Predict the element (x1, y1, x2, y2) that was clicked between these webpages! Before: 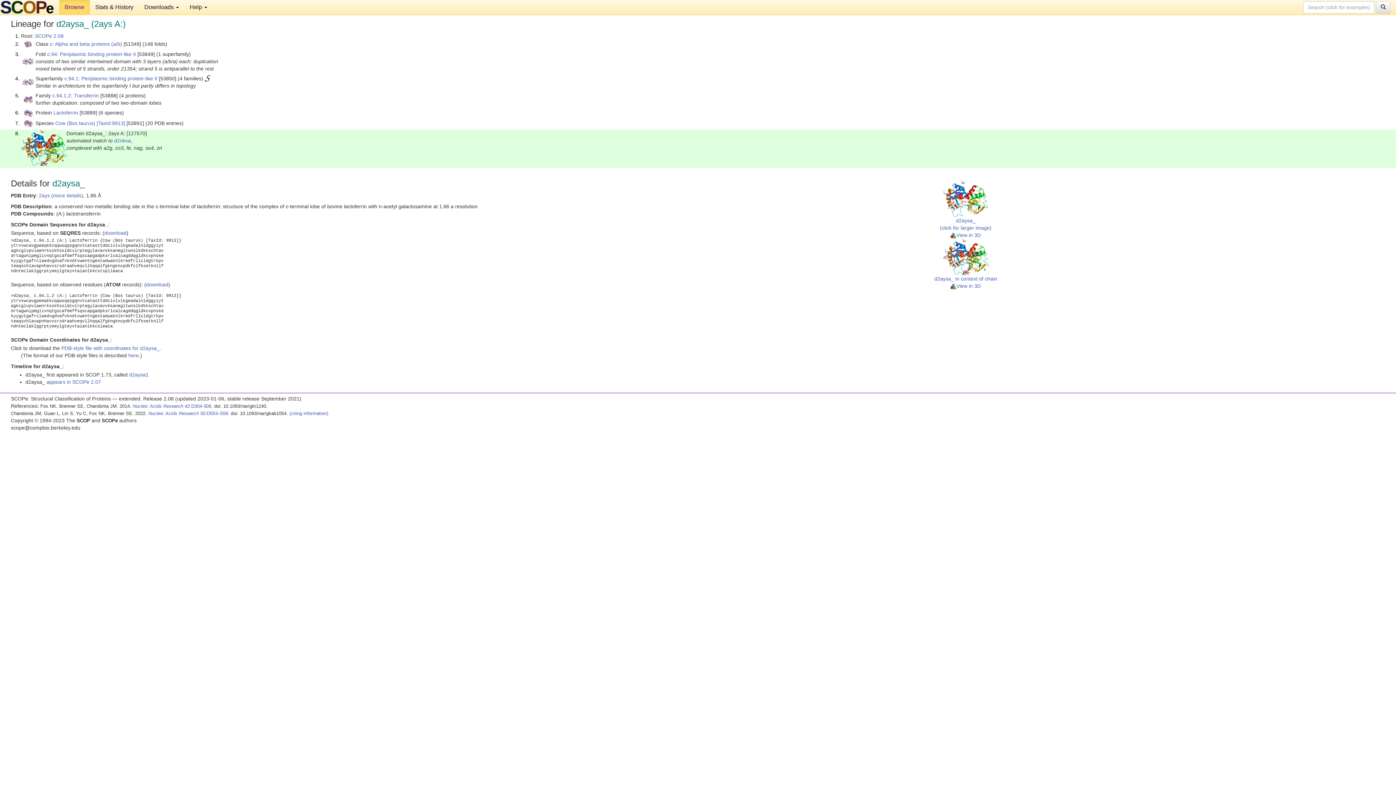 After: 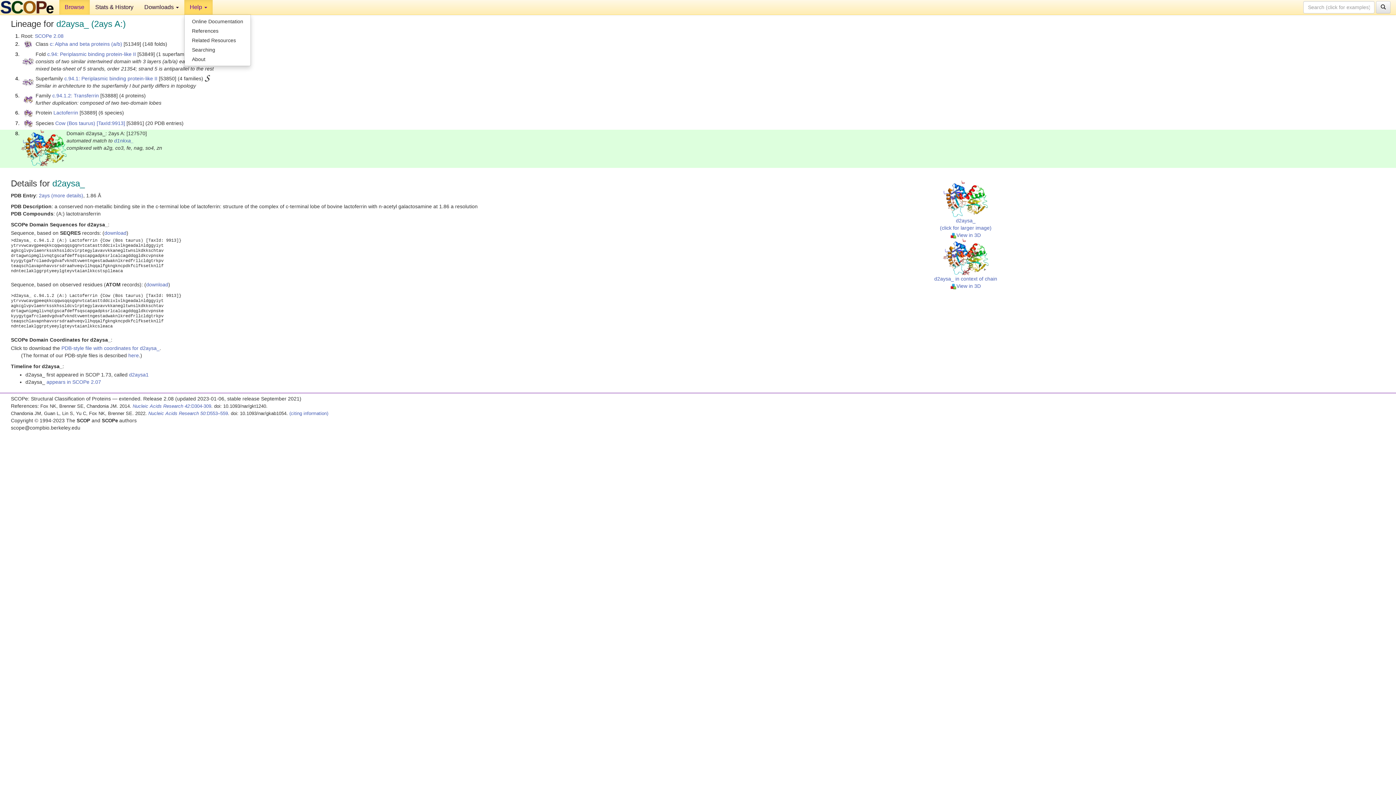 Action: bbox: (184, 0, 212, 14) label: Help 